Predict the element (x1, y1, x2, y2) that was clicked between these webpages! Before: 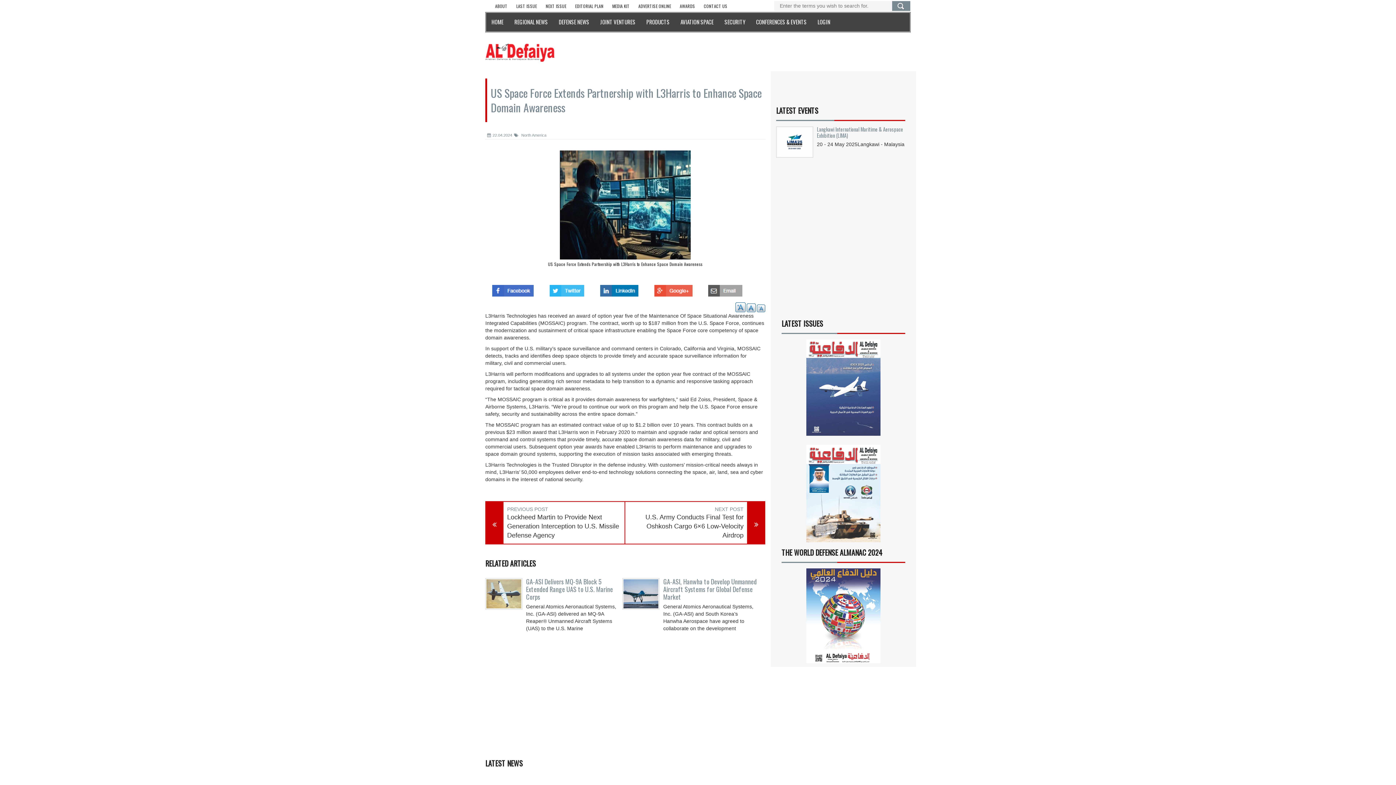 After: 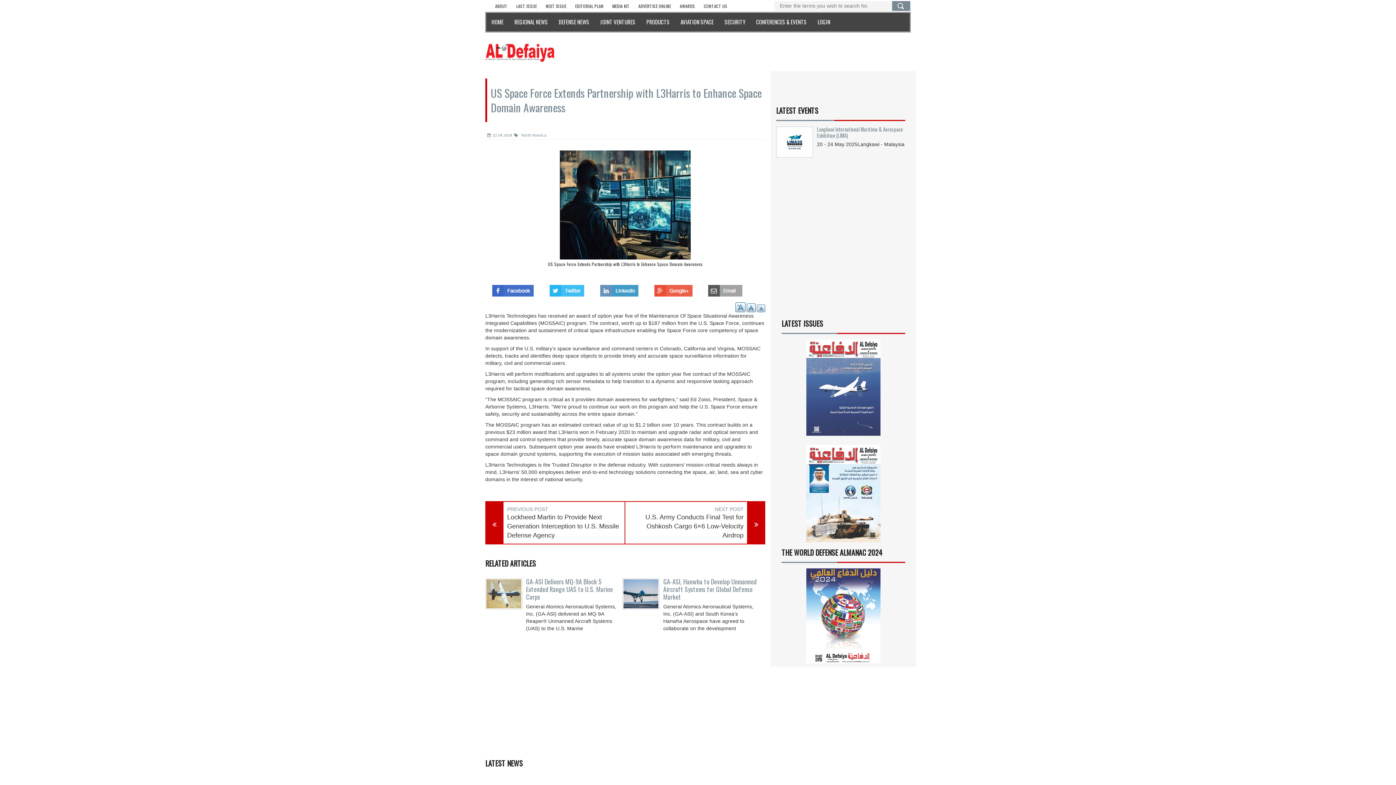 Action: bbox: (600, 409, 638, 415)